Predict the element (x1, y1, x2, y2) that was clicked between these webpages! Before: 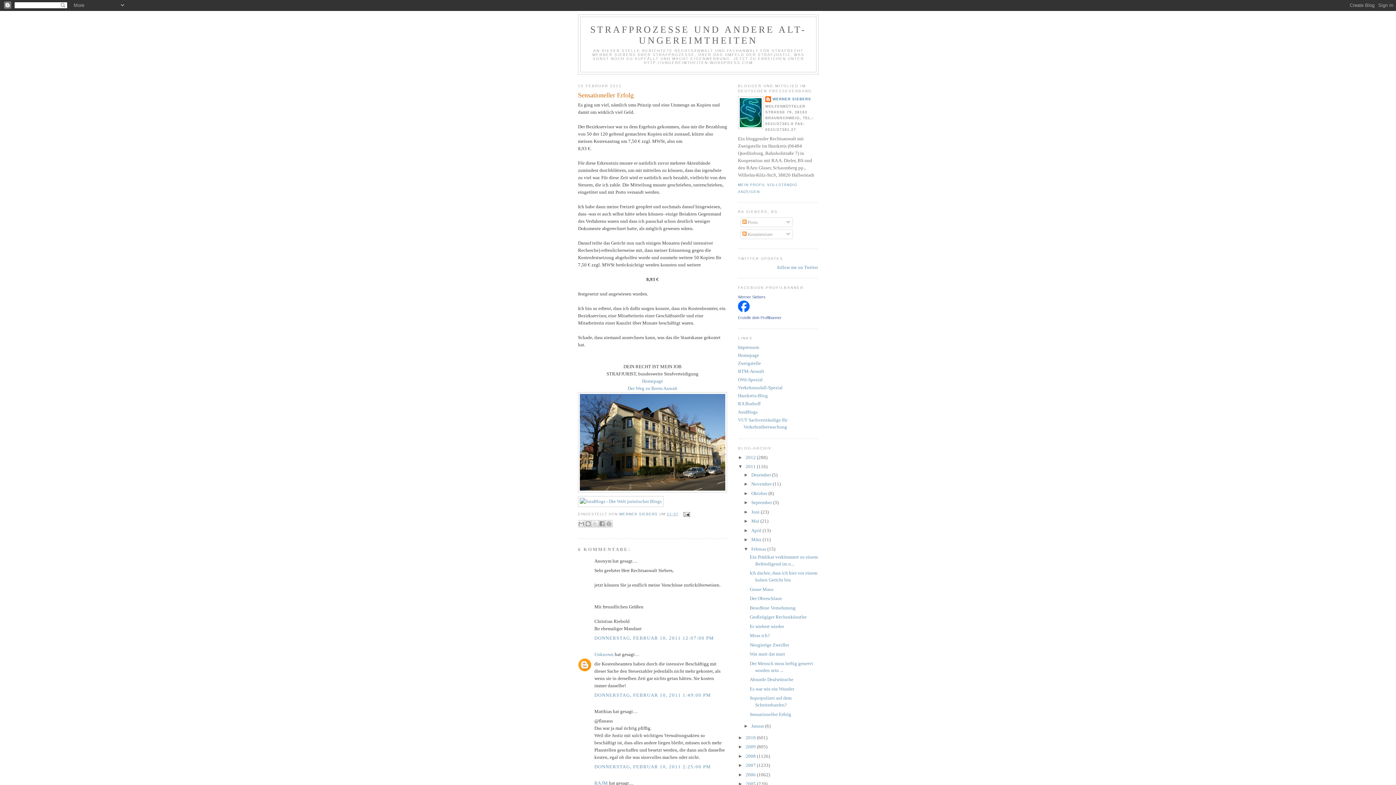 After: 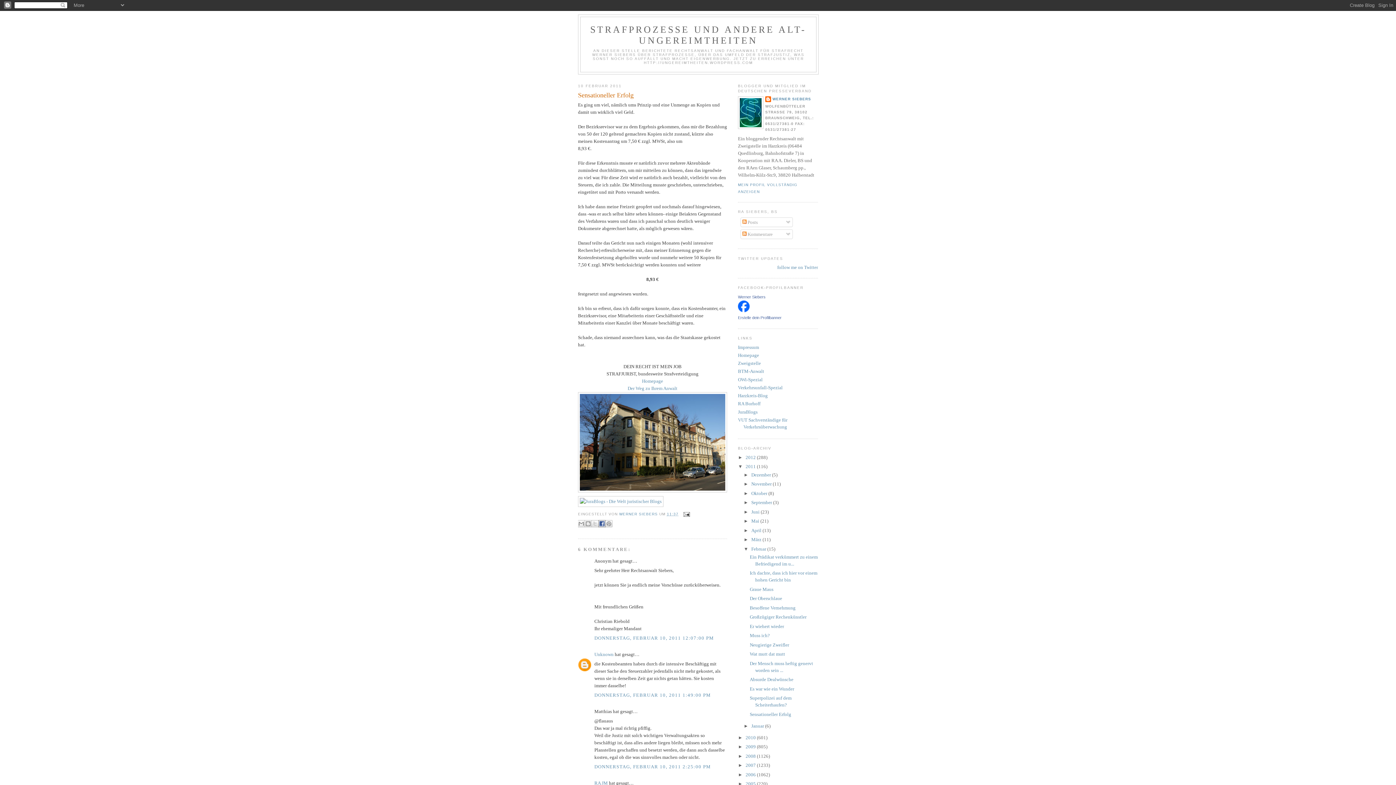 Action: label: IN FACEBOOK FREIGEBEN bbox: (598, 520, 605, 527)